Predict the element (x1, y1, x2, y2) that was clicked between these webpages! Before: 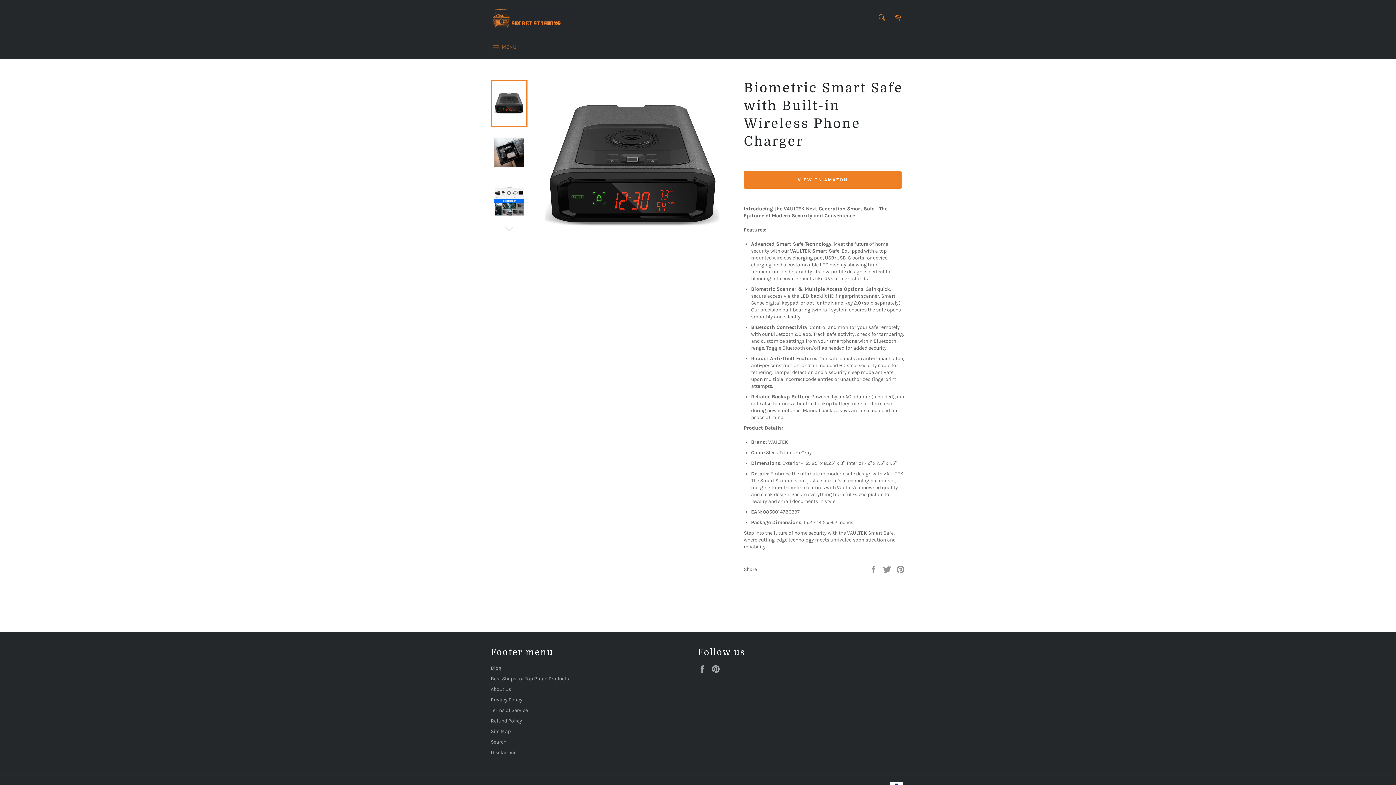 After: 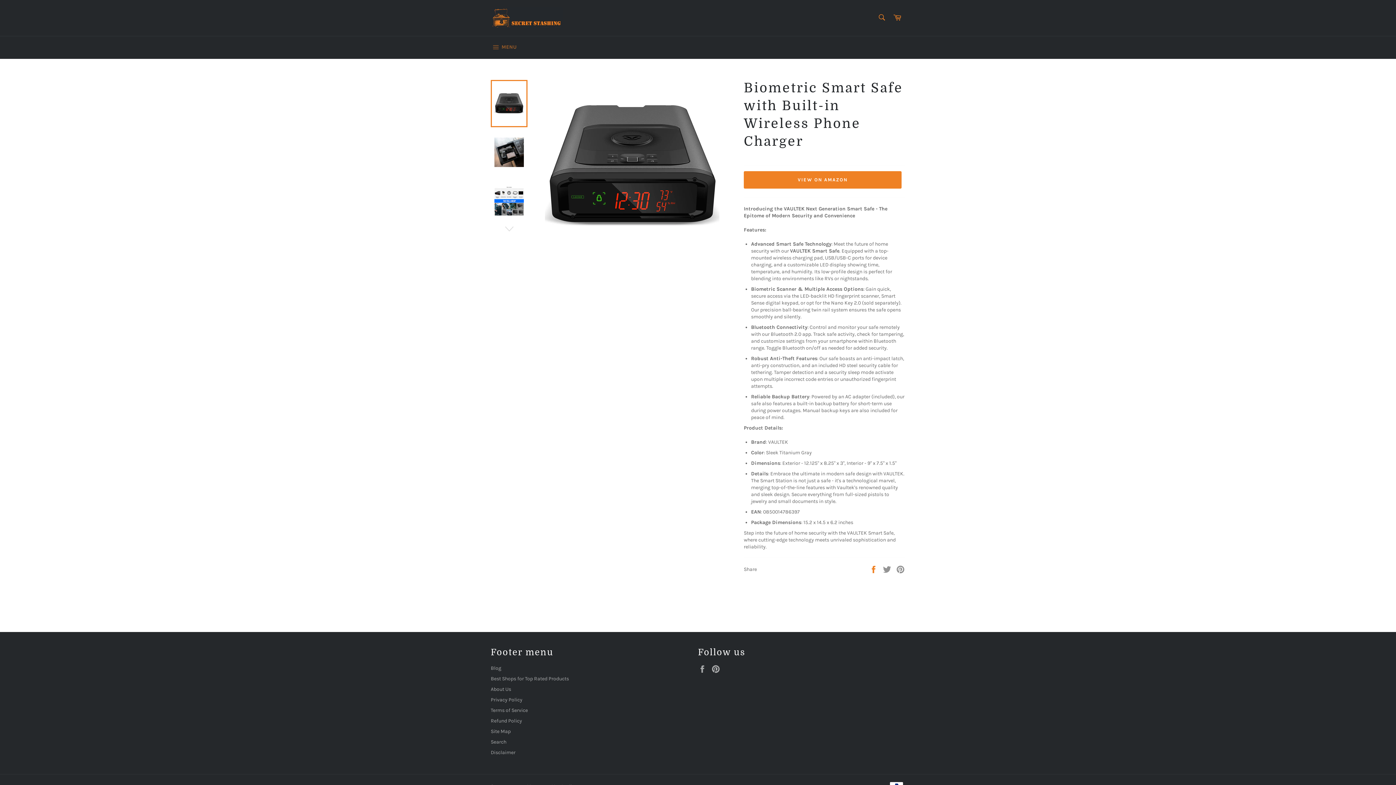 Action: bbox: (869, 566, 879, 572) label:  
Share on Facebook